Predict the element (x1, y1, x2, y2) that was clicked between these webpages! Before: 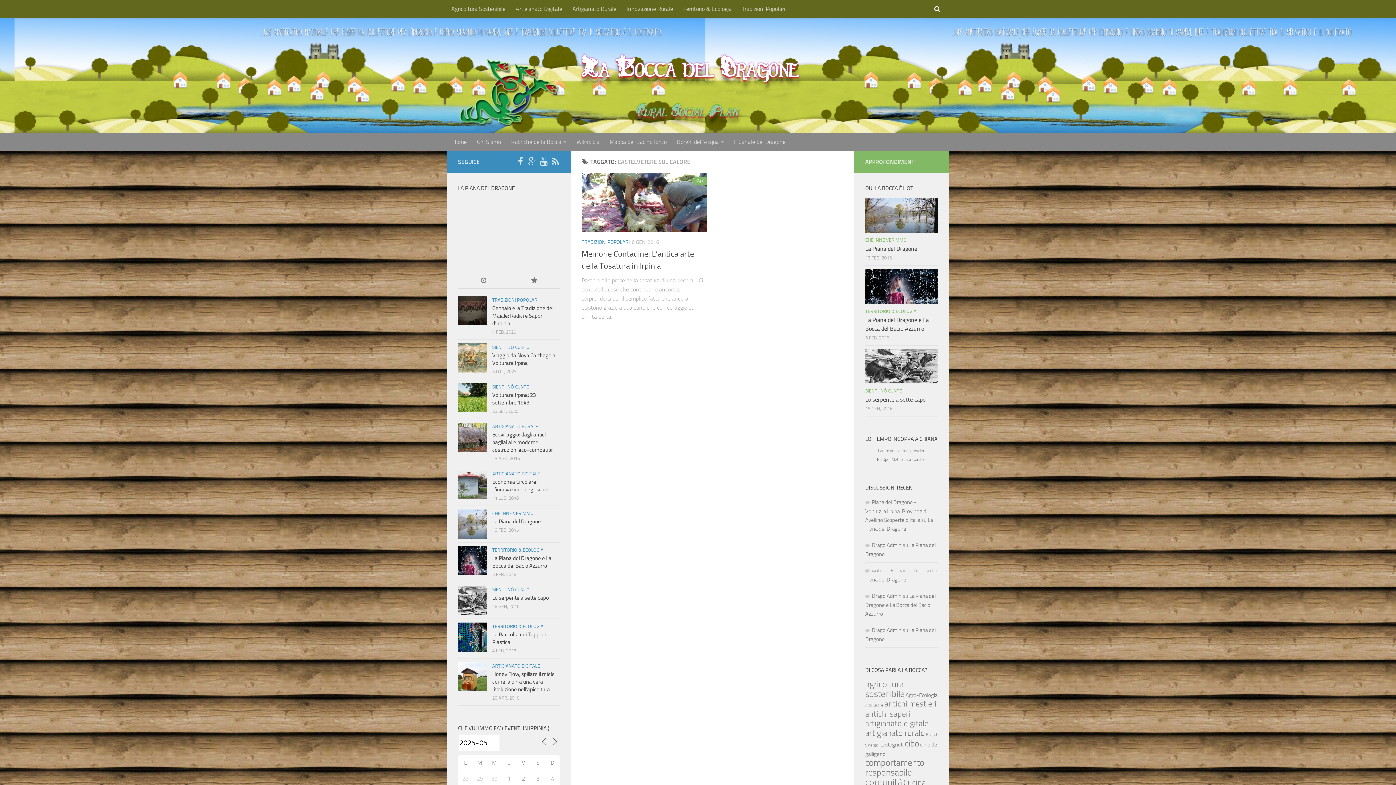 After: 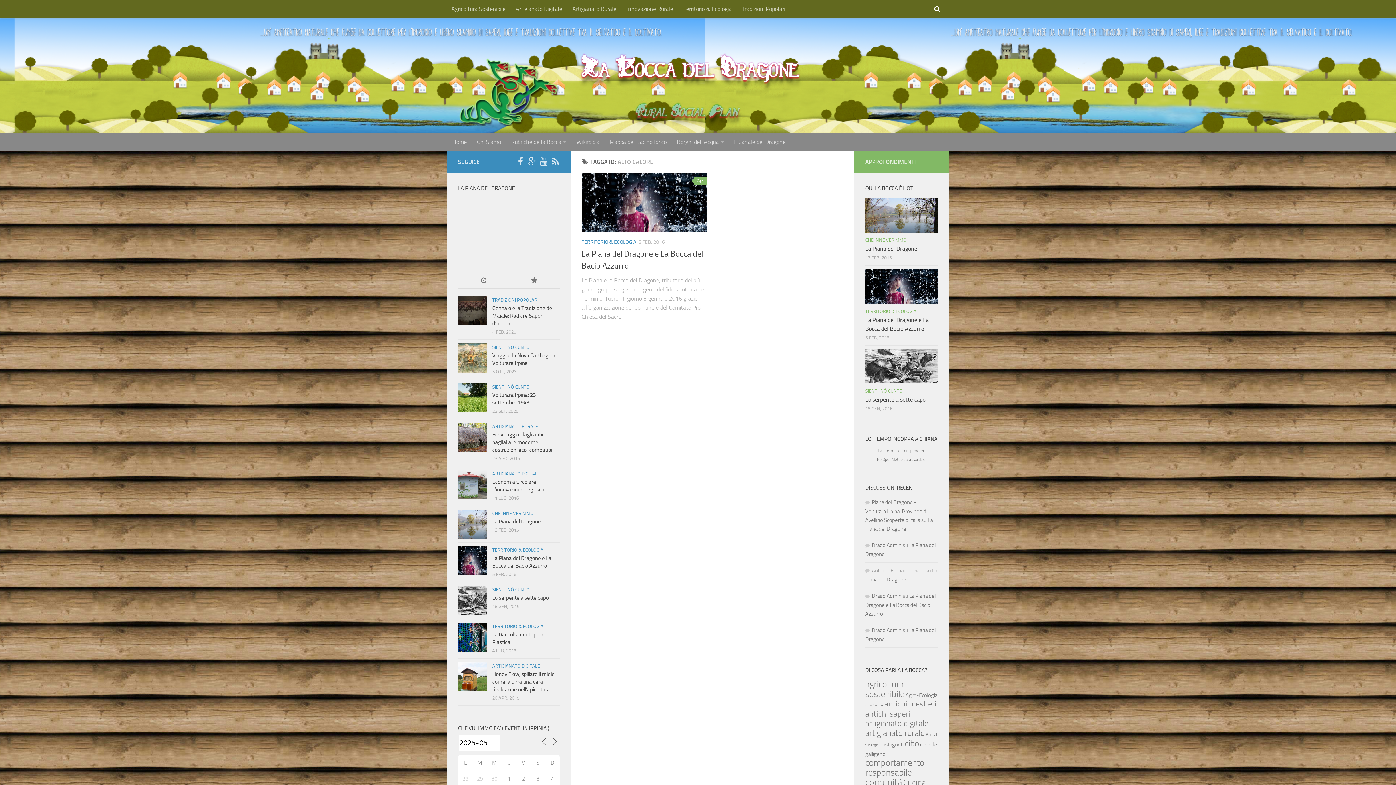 Action: bbox: (865, 703, 883, 708) label: Alto Calore (1 elemento)